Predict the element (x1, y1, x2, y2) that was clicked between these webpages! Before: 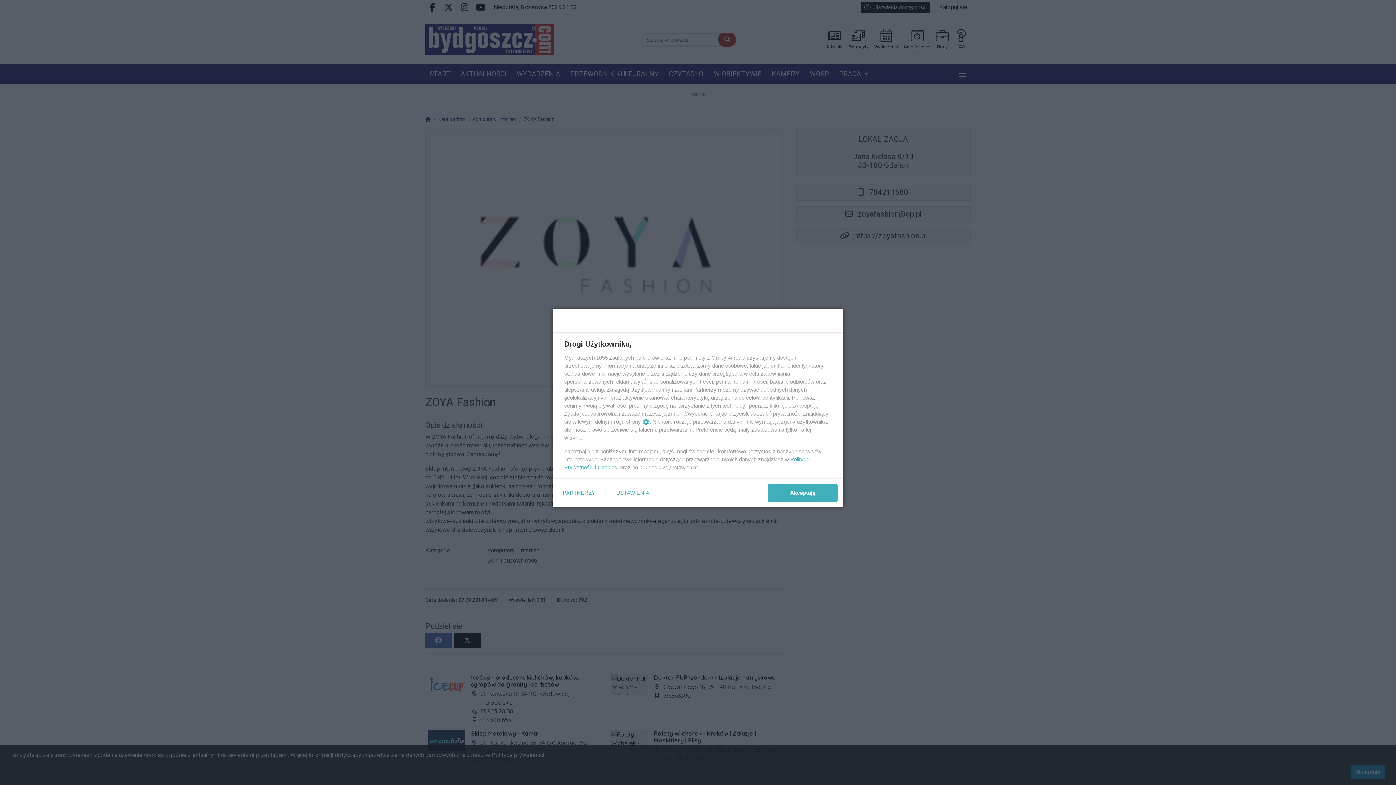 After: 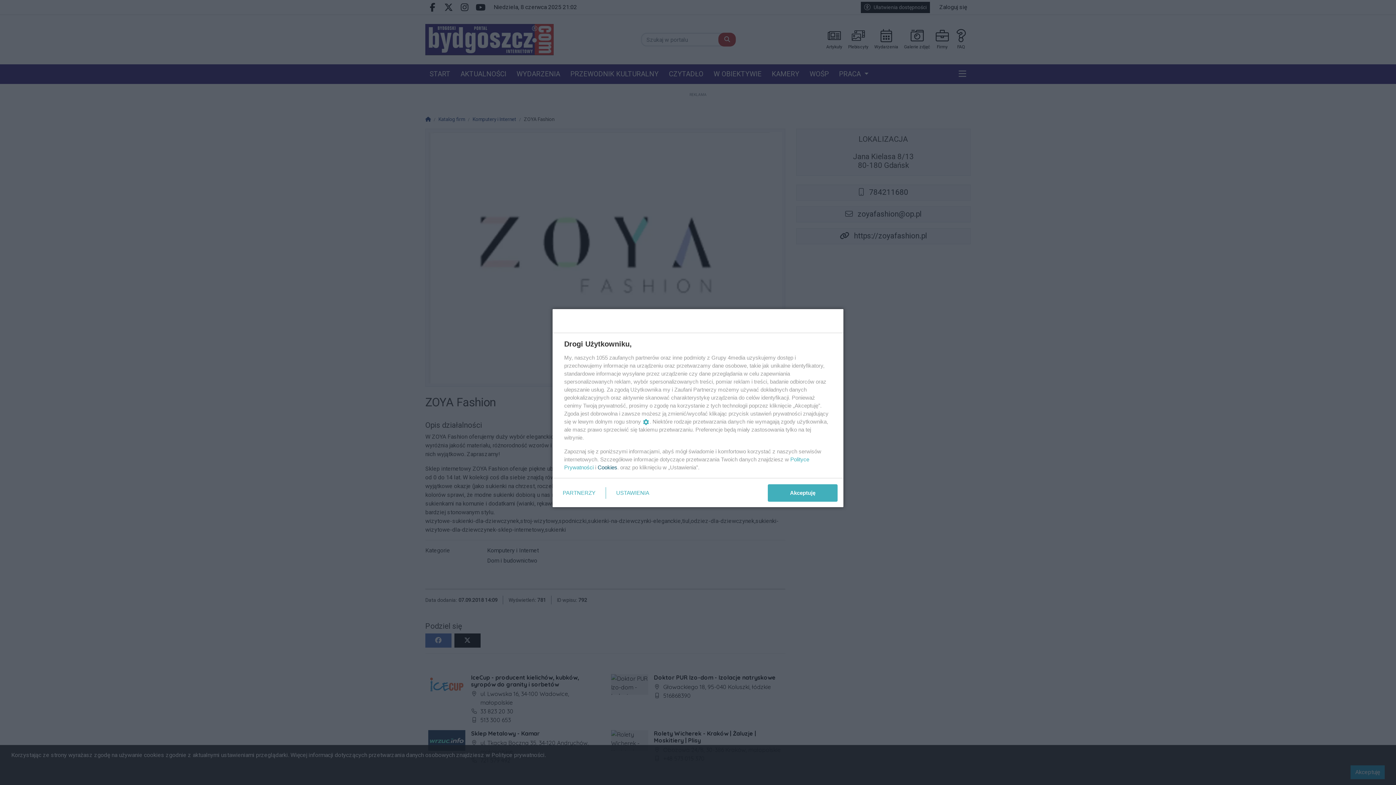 Action: bbox: (597, 464, 617, 470) label: Cookies